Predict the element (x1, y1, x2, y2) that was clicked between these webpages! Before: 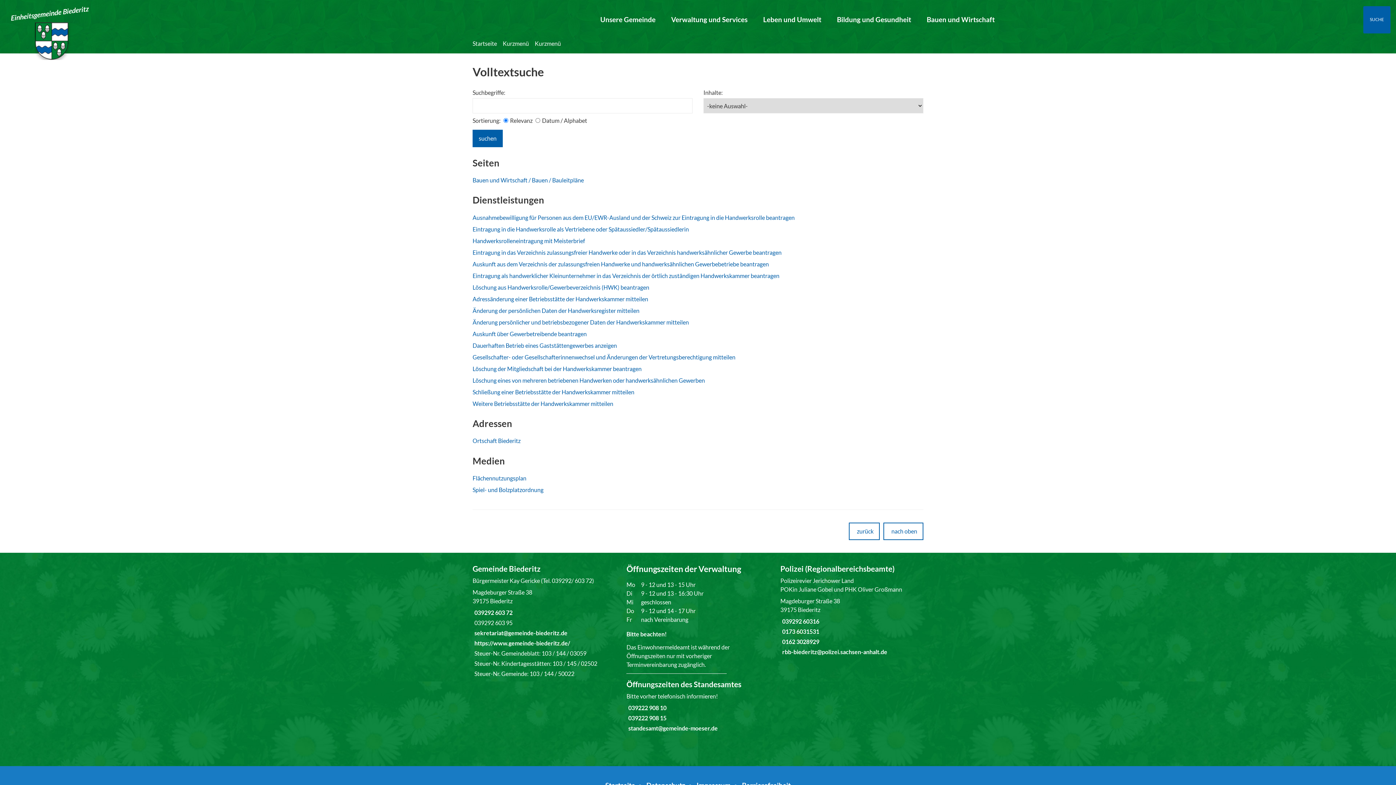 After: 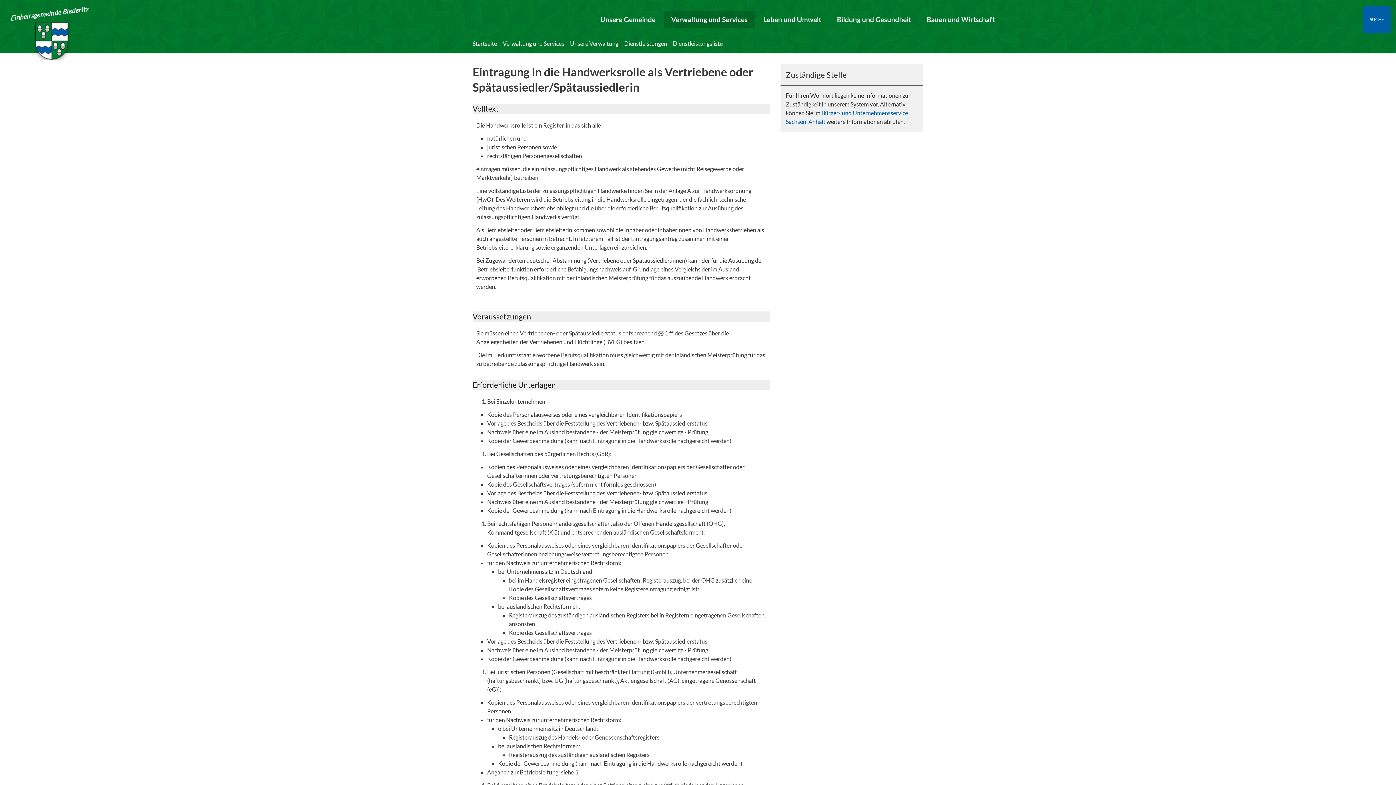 Action: label: Eintragung in die Handwerksrolle als Vertriebene oder Spätaussiedler/Spätaussiedlerin bbox: (472, 225, 689, 232)